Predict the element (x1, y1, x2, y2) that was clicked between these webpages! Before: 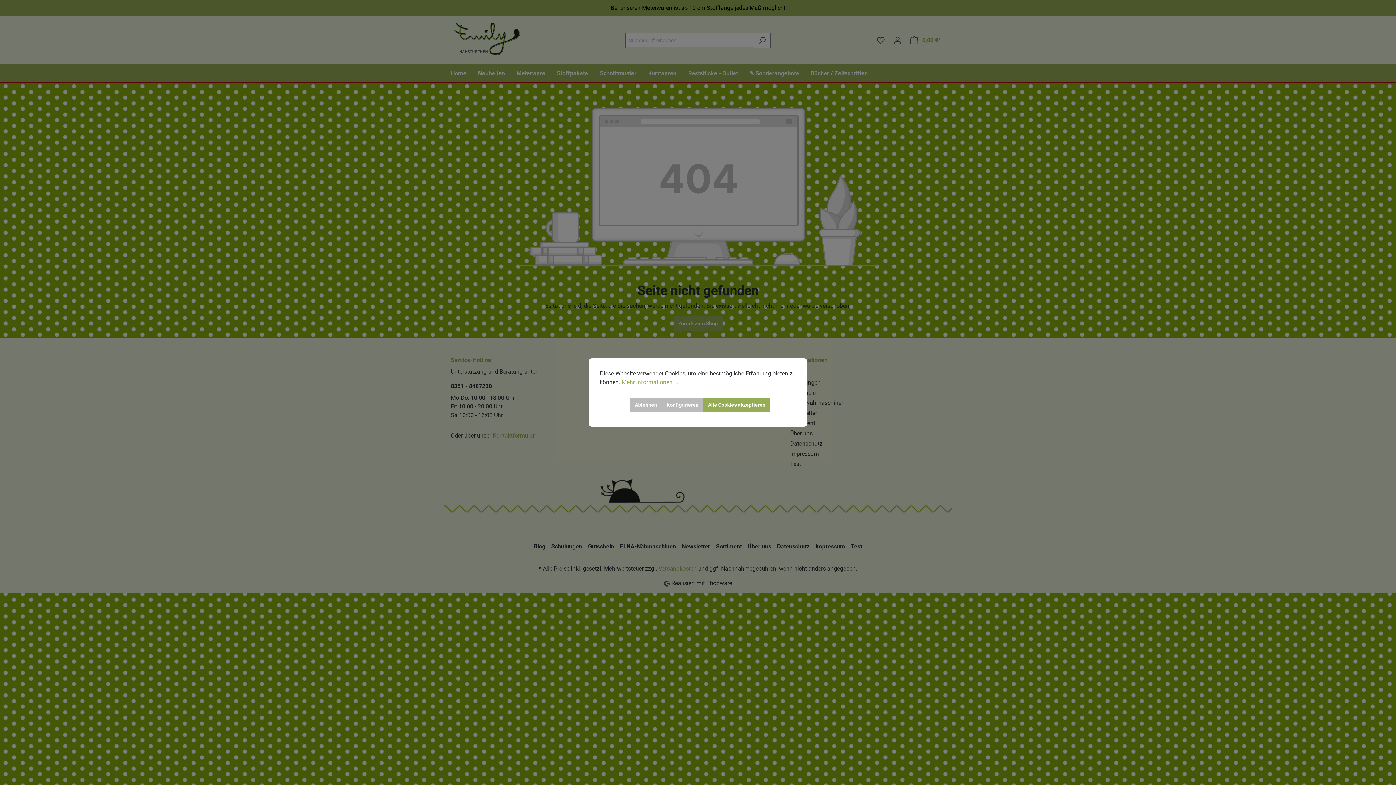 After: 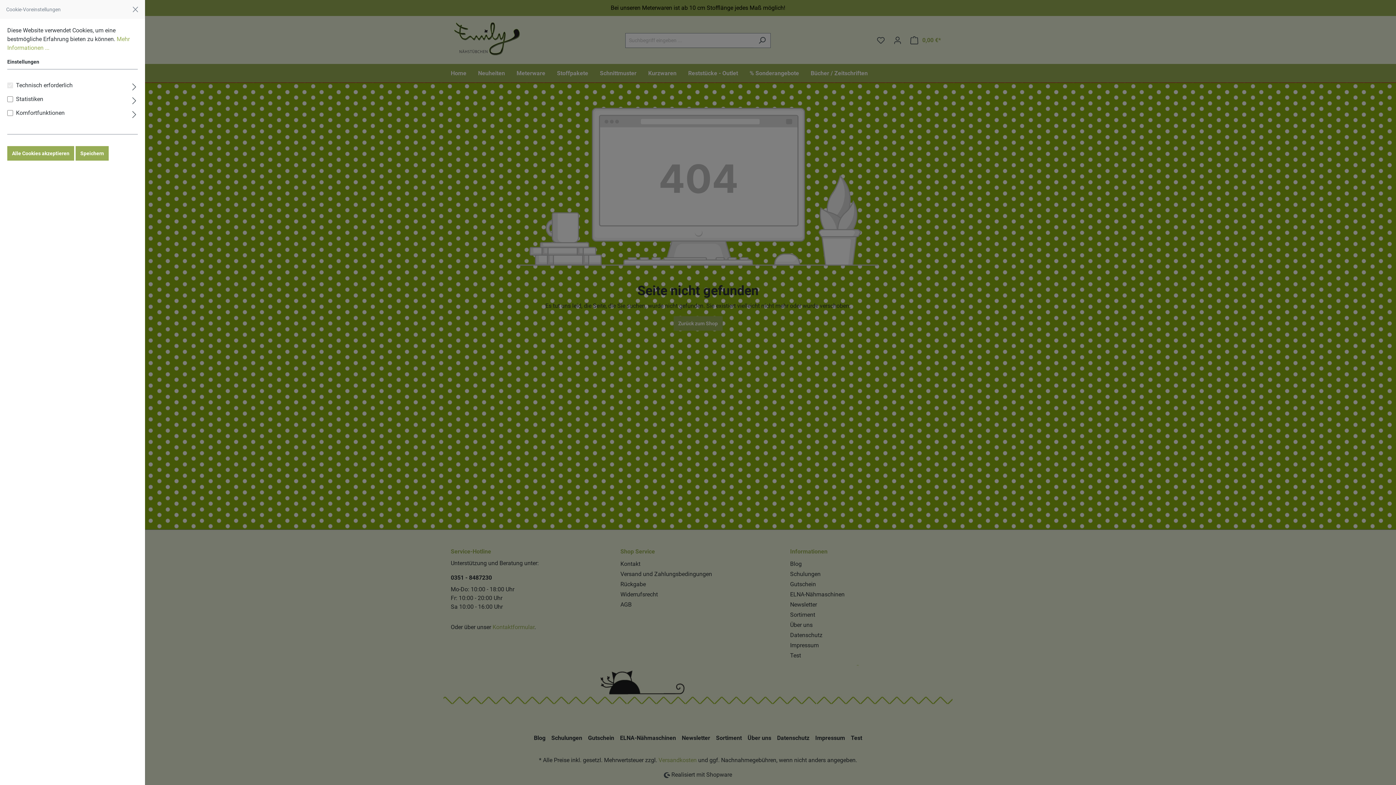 Action: bbox: (662, 397, 703, 412) label: Konfigurieren